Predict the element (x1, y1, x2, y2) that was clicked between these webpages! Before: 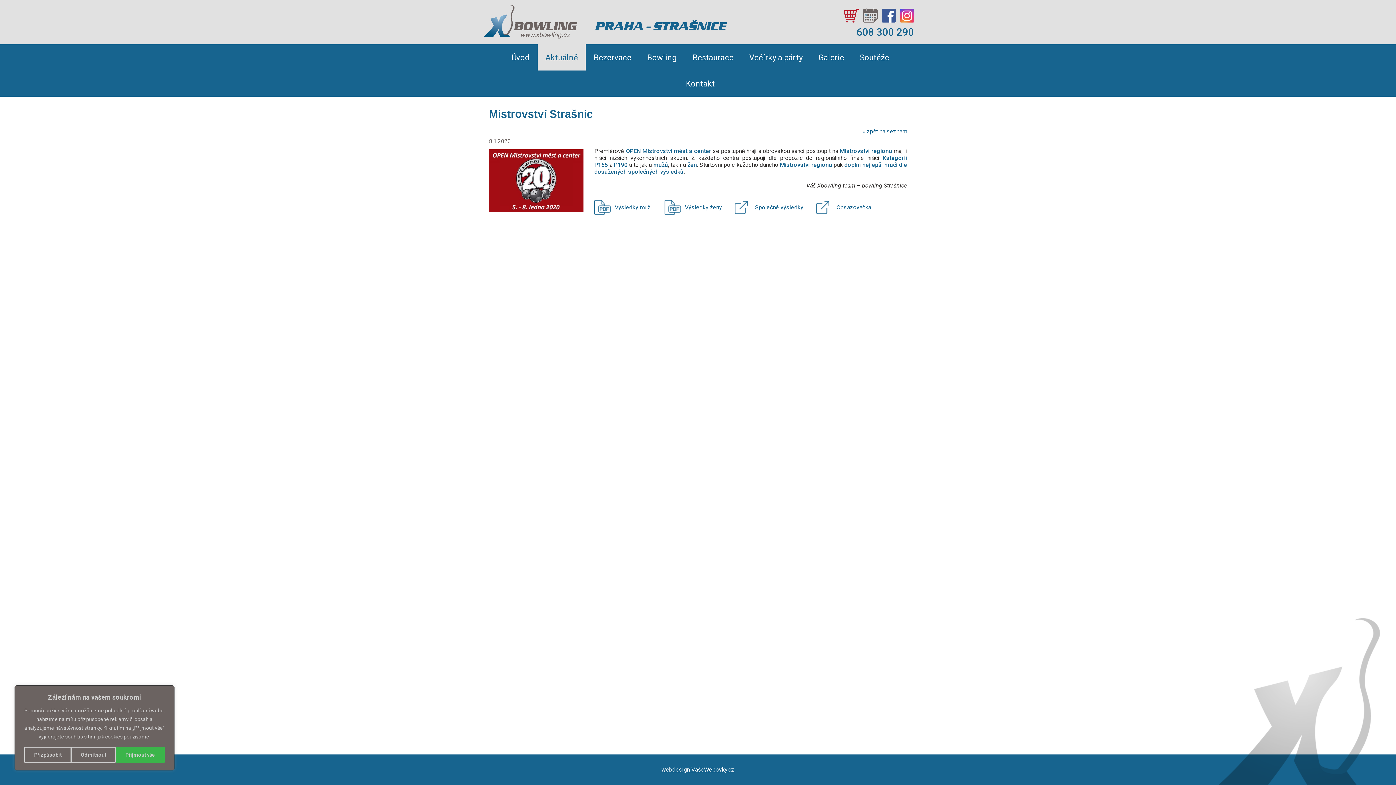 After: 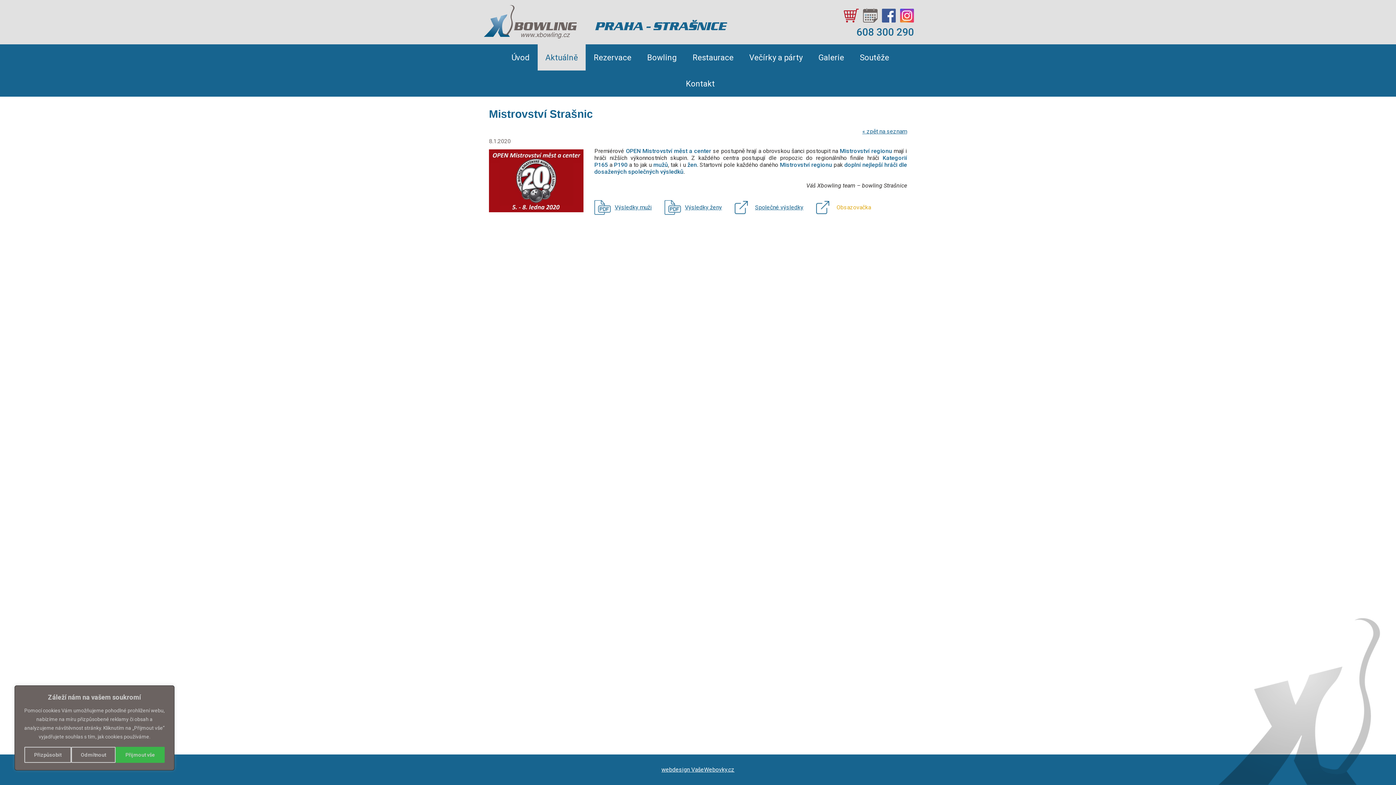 Action: bbox: (816, 199, 884, 216) label: Obsazovačka